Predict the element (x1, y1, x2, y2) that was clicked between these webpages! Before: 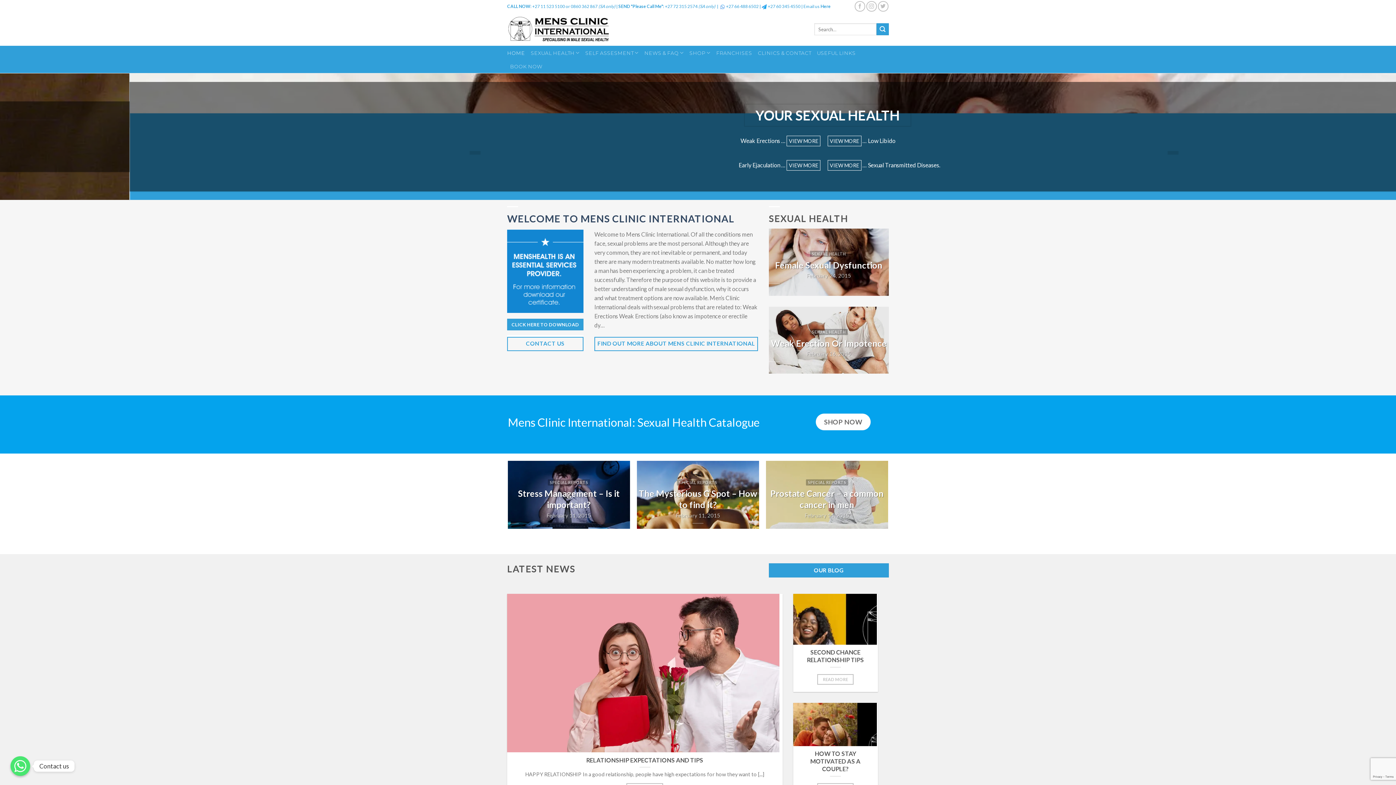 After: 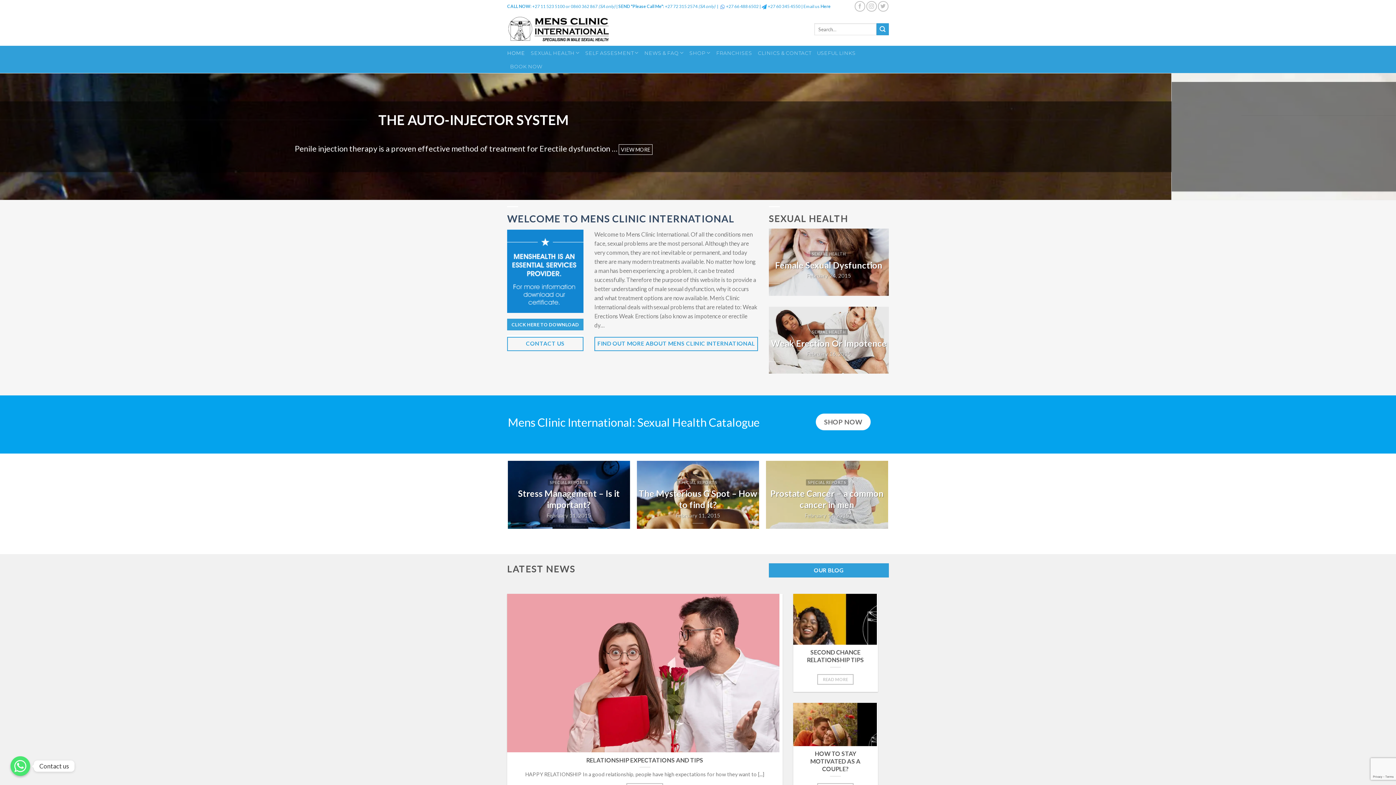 Action: label: HOME bbox: (507, 46, 525, 59)